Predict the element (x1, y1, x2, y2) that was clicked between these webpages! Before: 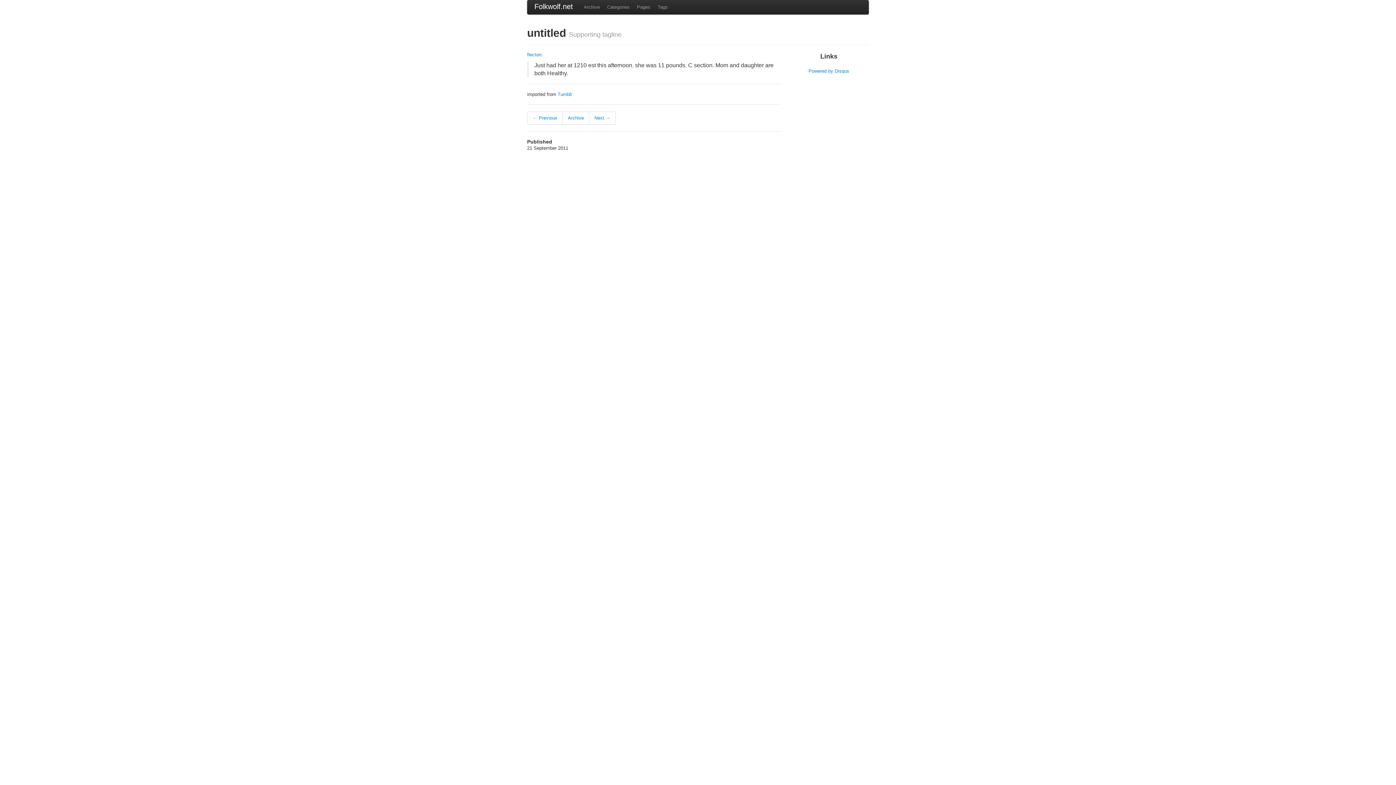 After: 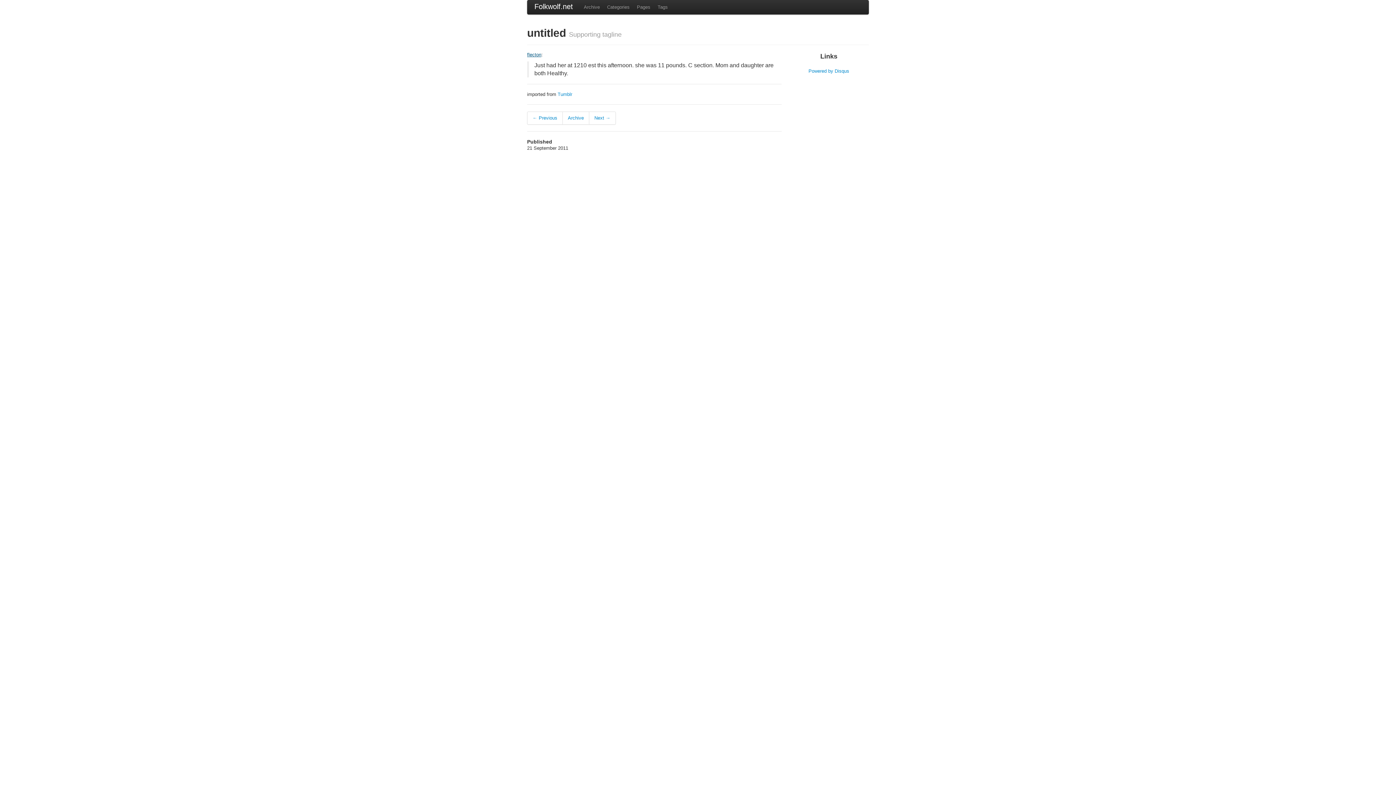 Action: label: flecton bbox: (527, 52, 541, 57)